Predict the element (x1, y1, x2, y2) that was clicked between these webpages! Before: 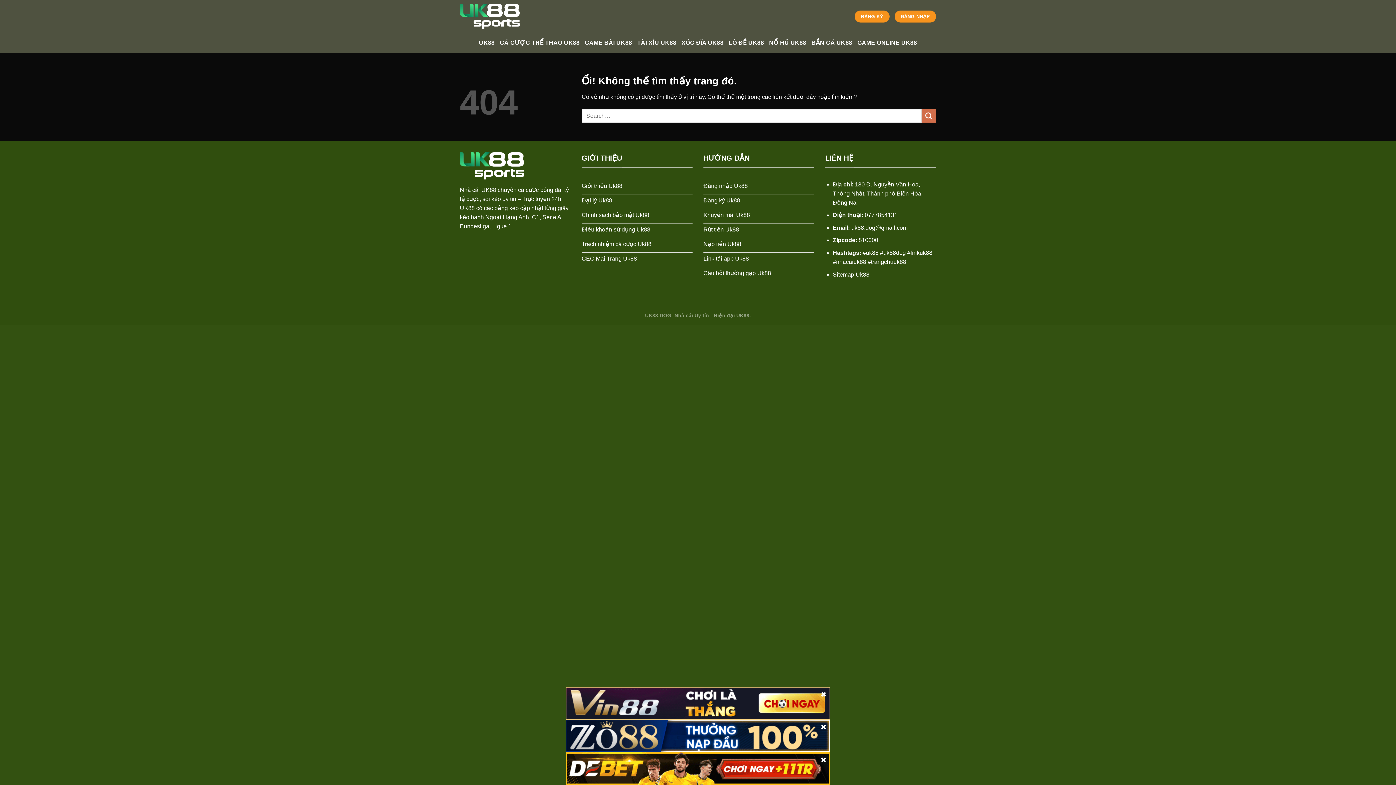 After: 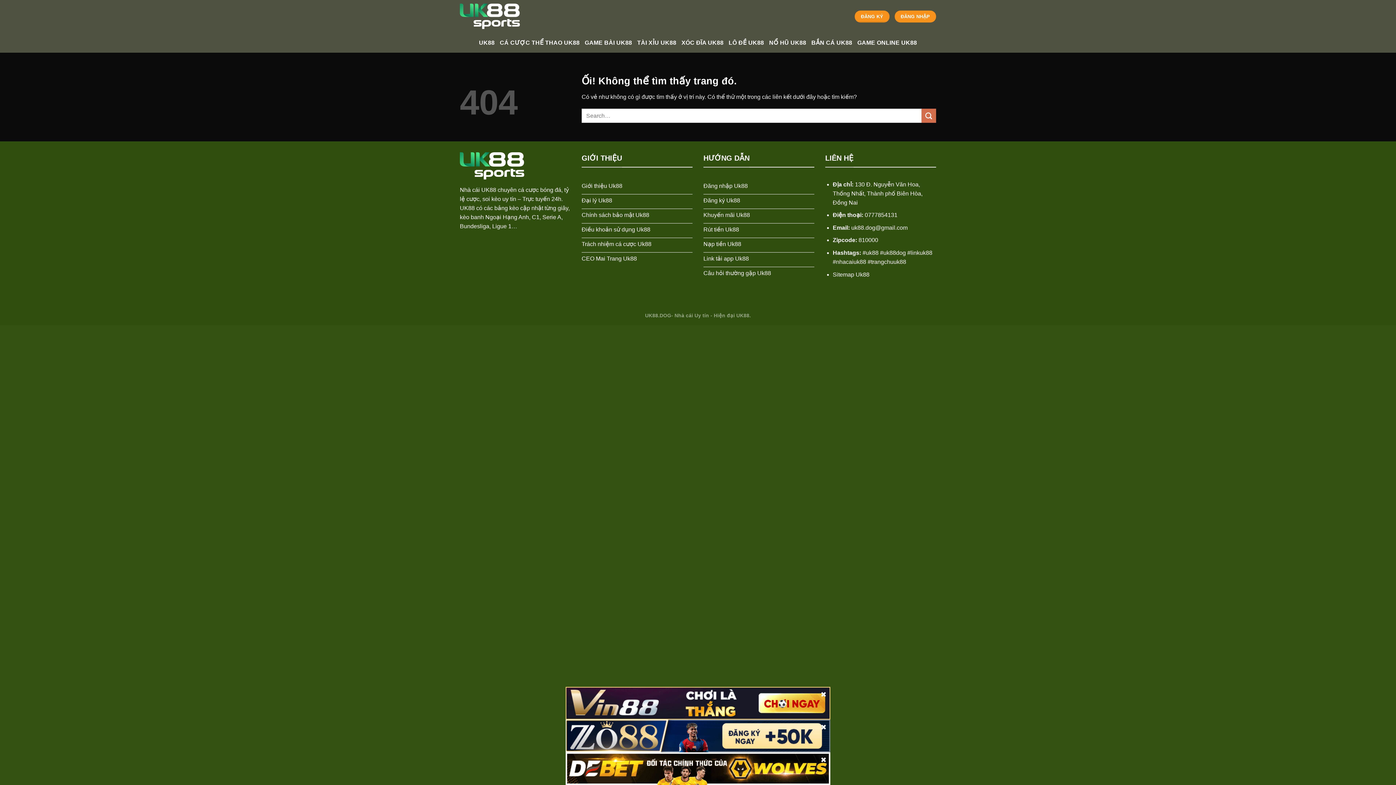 Action: bbox: (581, 194, 692, 208) label: Đại lý Uk88